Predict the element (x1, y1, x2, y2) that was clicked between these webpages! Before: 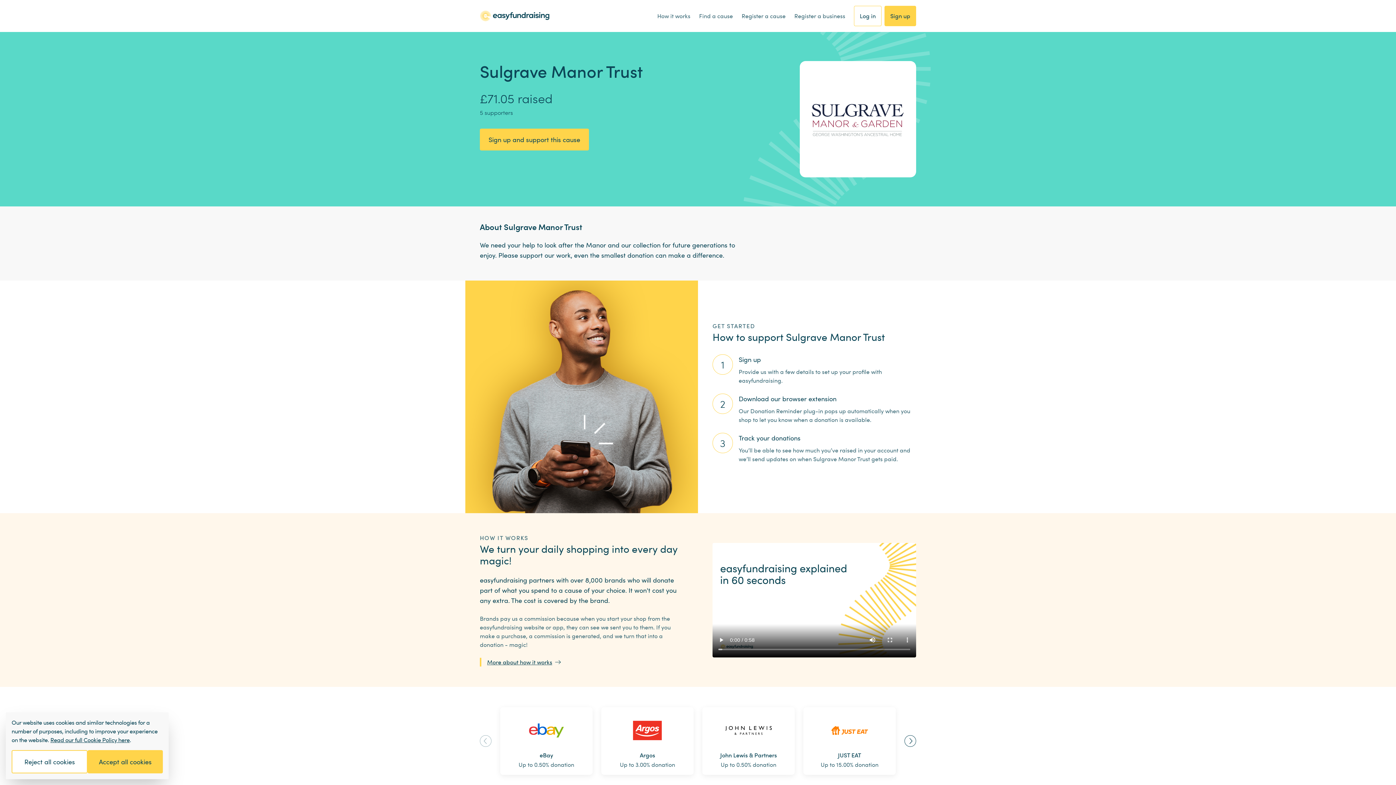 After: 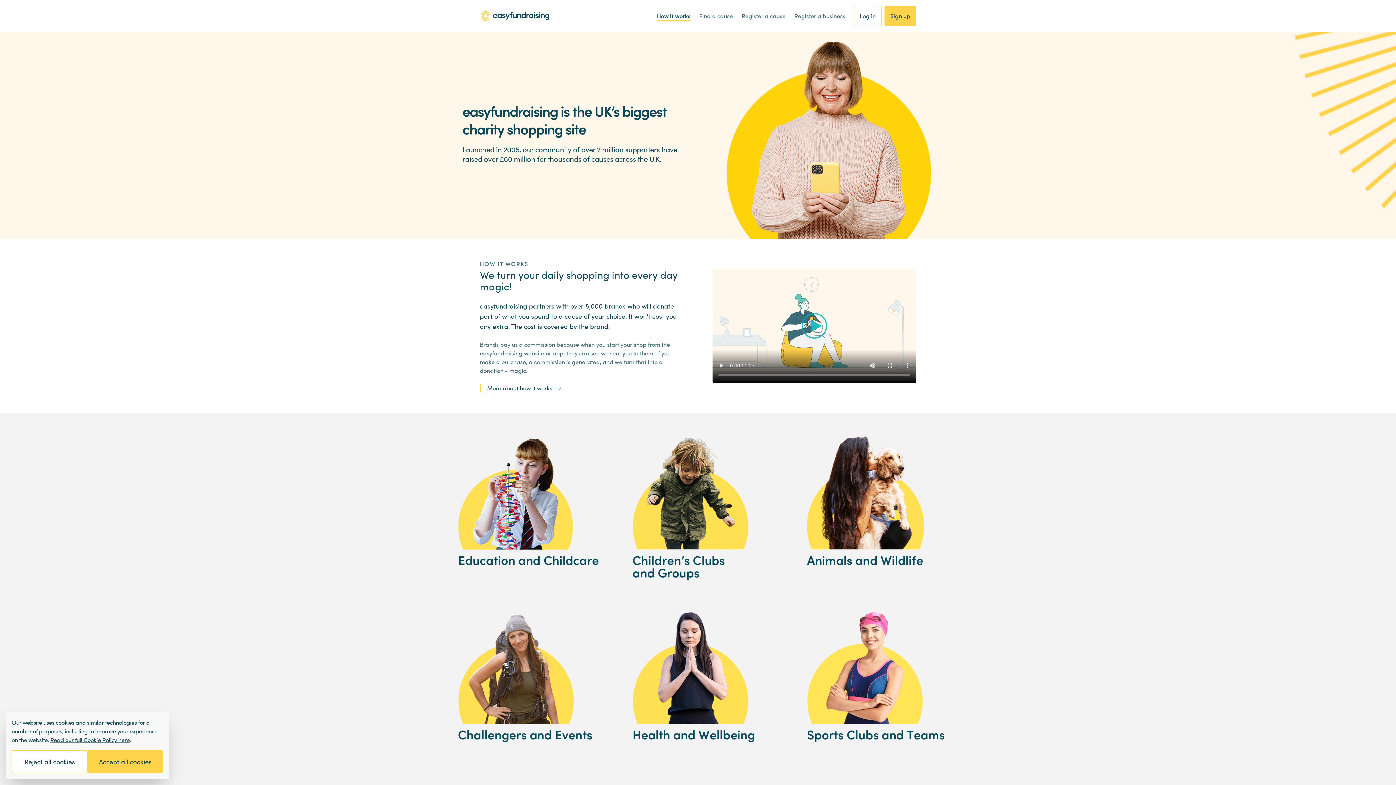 Action: bbox: (657, 11, 690, 20) label: How it works